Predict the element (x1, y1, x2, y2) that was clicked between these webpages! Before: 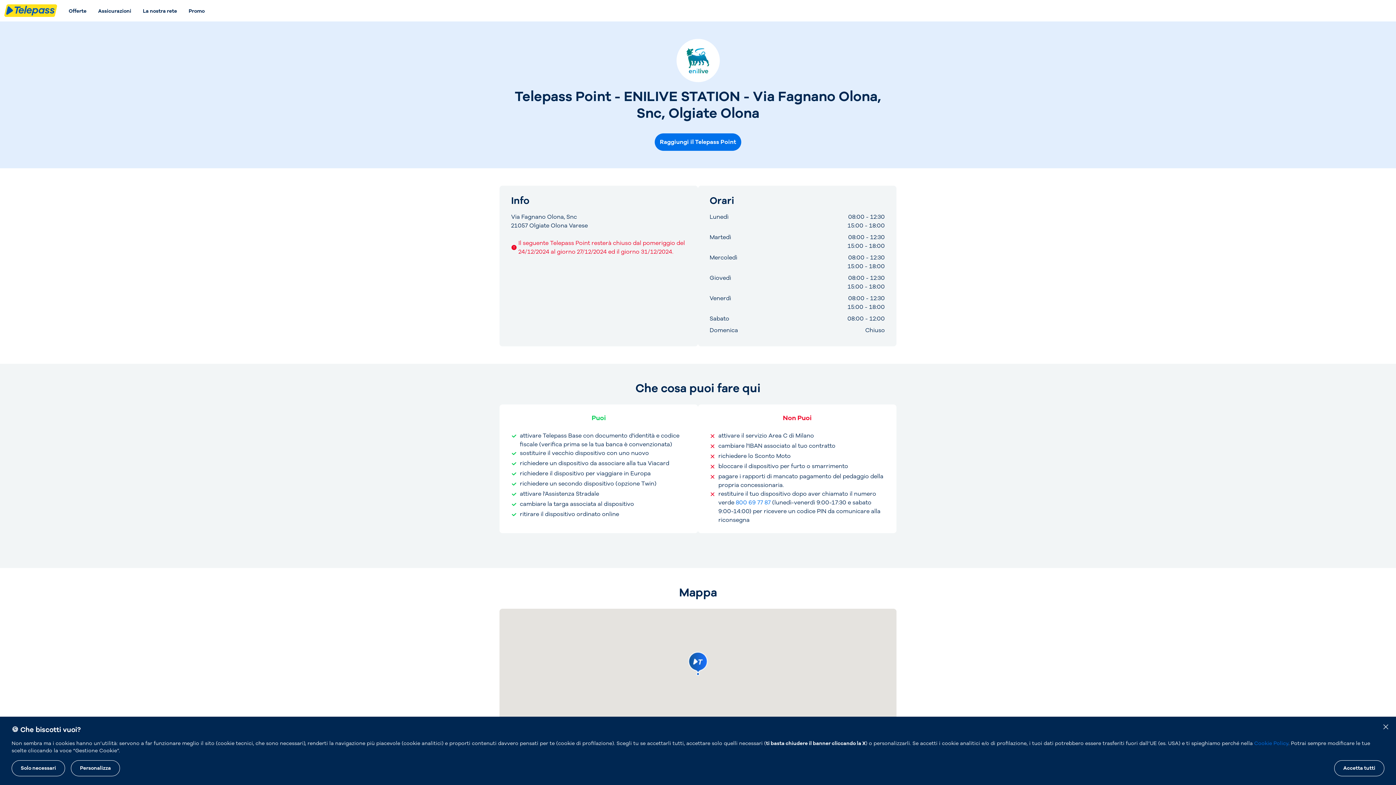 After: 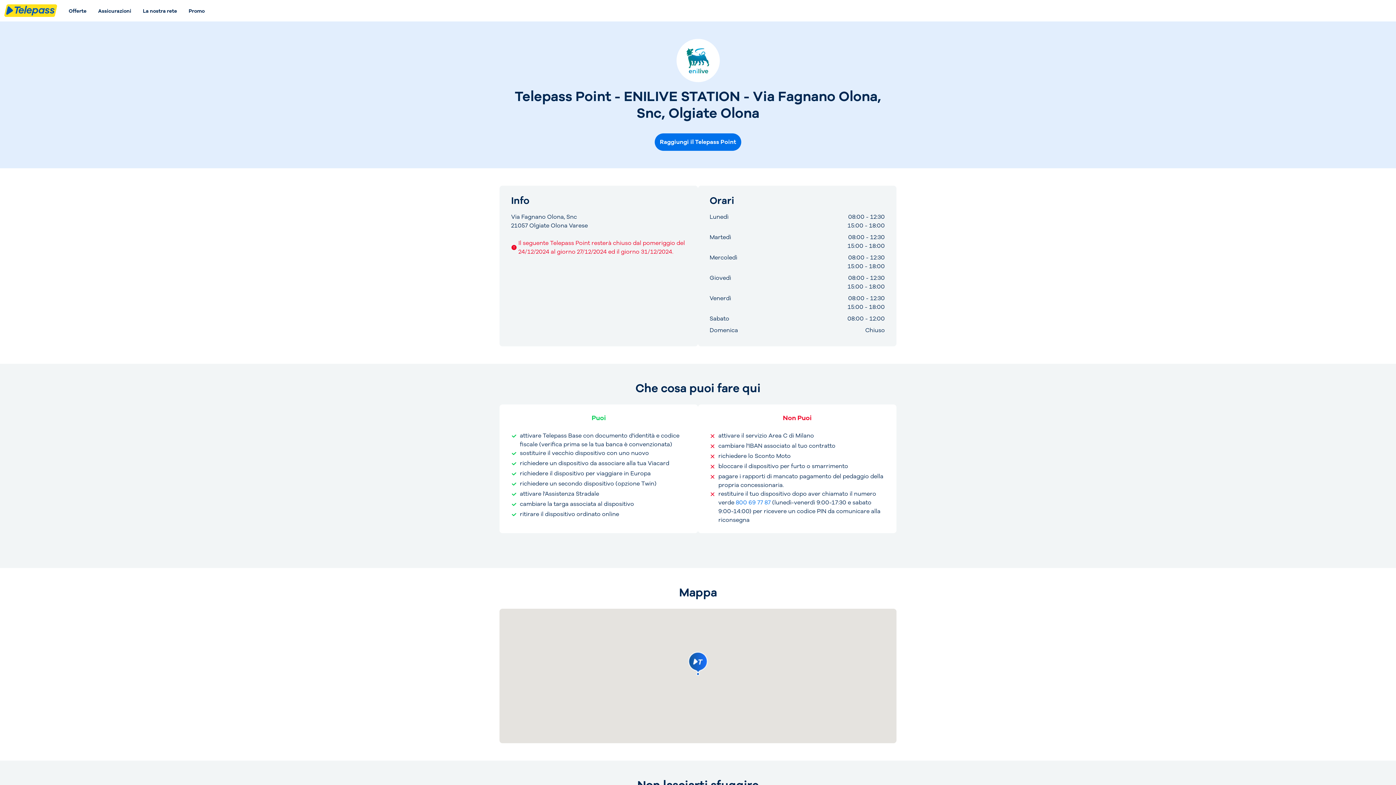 Action: bbox: (1381, 722, 1390, 731)